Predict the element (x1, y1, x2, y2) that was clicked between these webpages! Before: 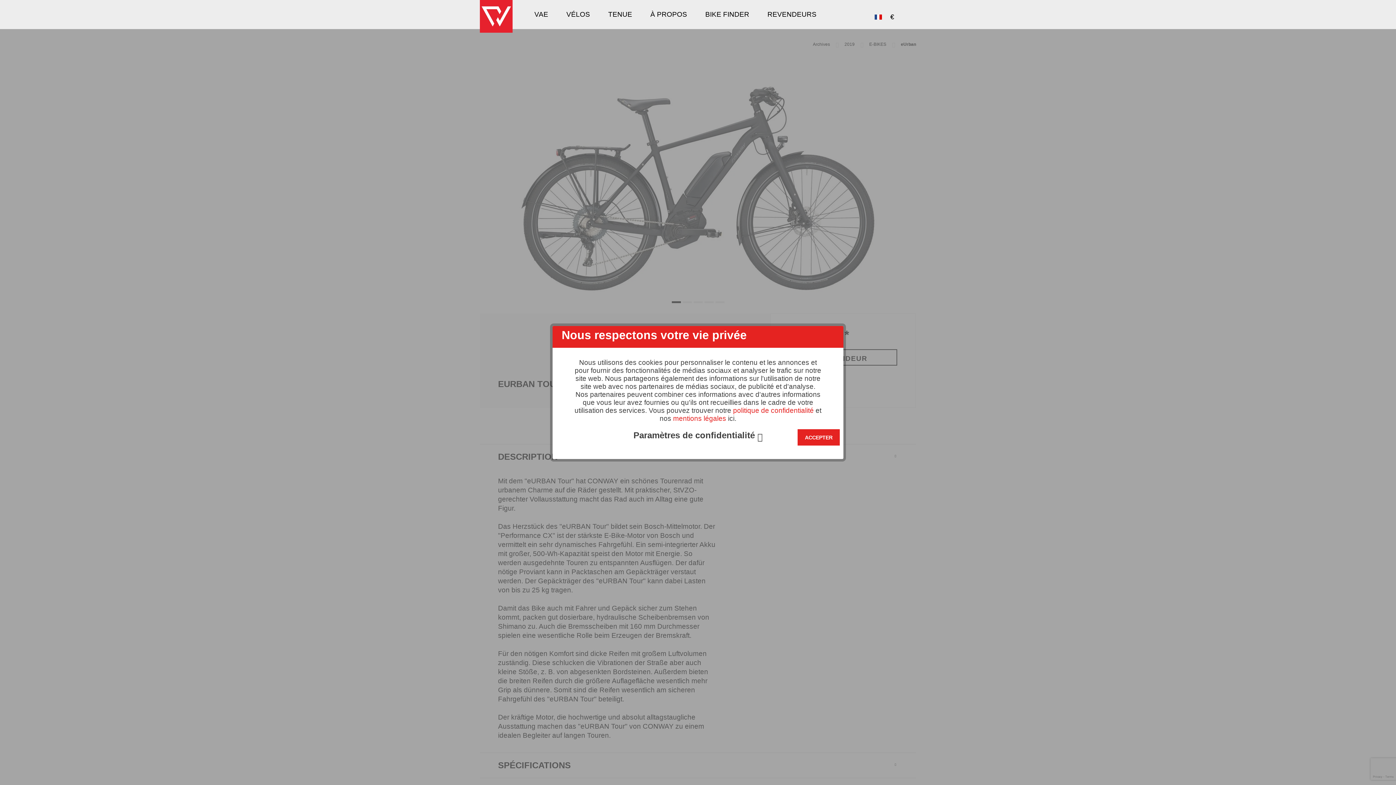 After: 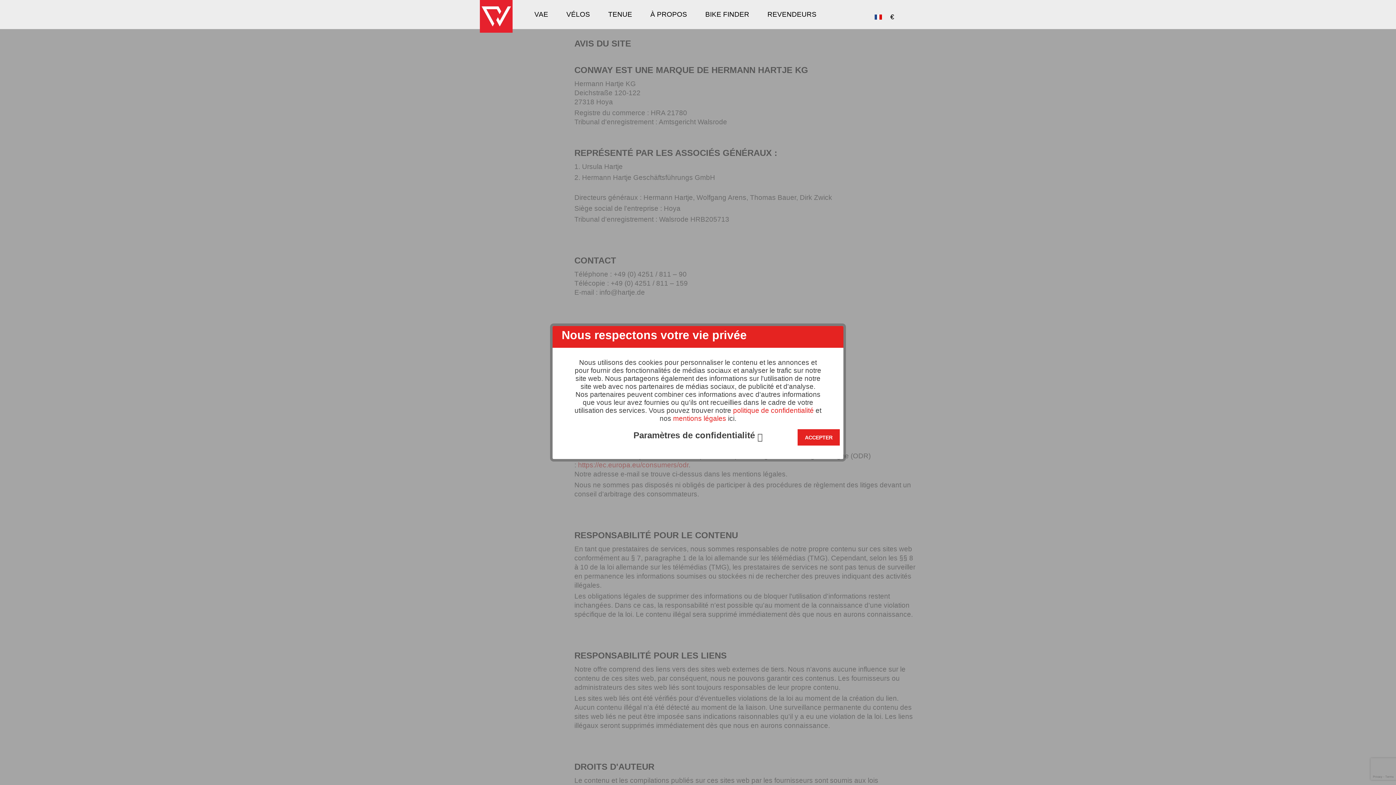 Action: label: mentions légales bbox: (673, 414, 726, 422)